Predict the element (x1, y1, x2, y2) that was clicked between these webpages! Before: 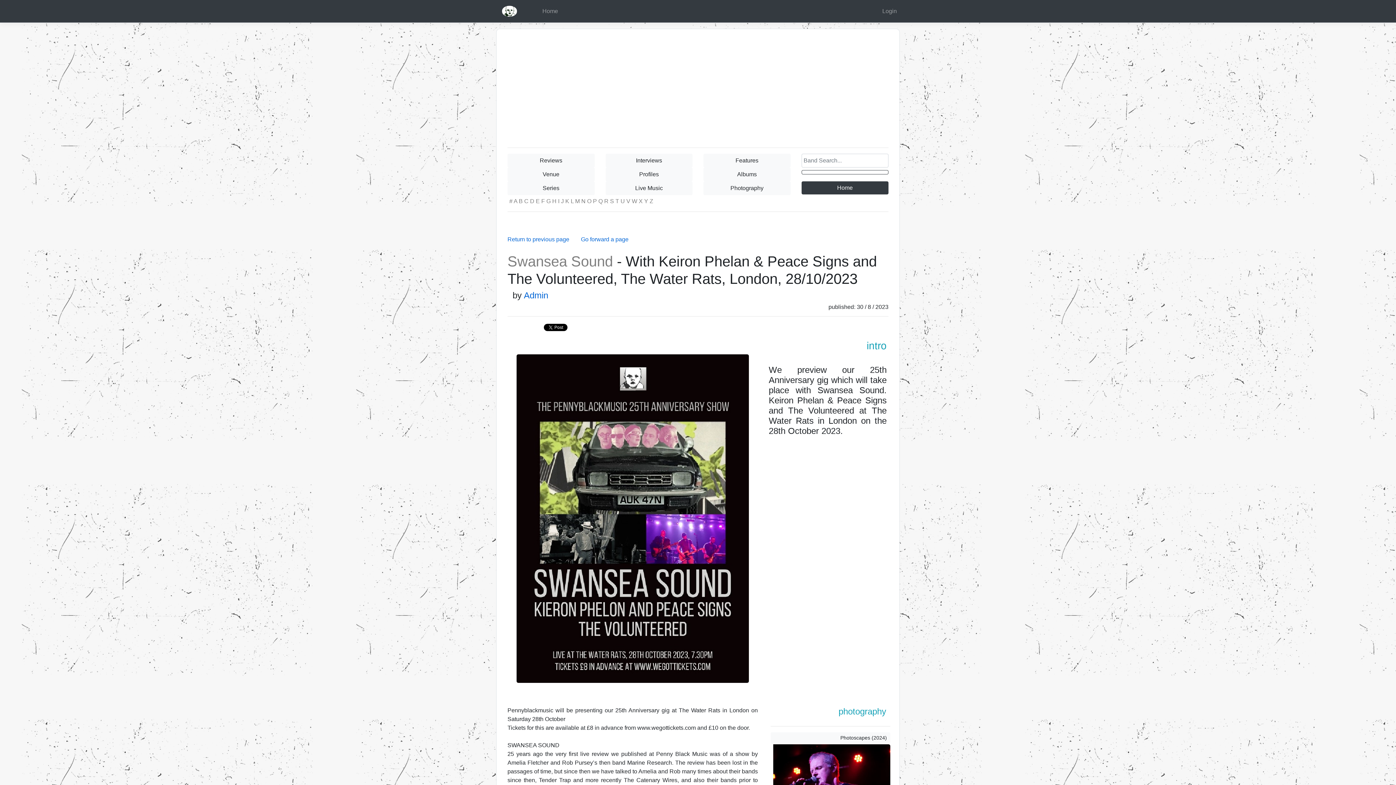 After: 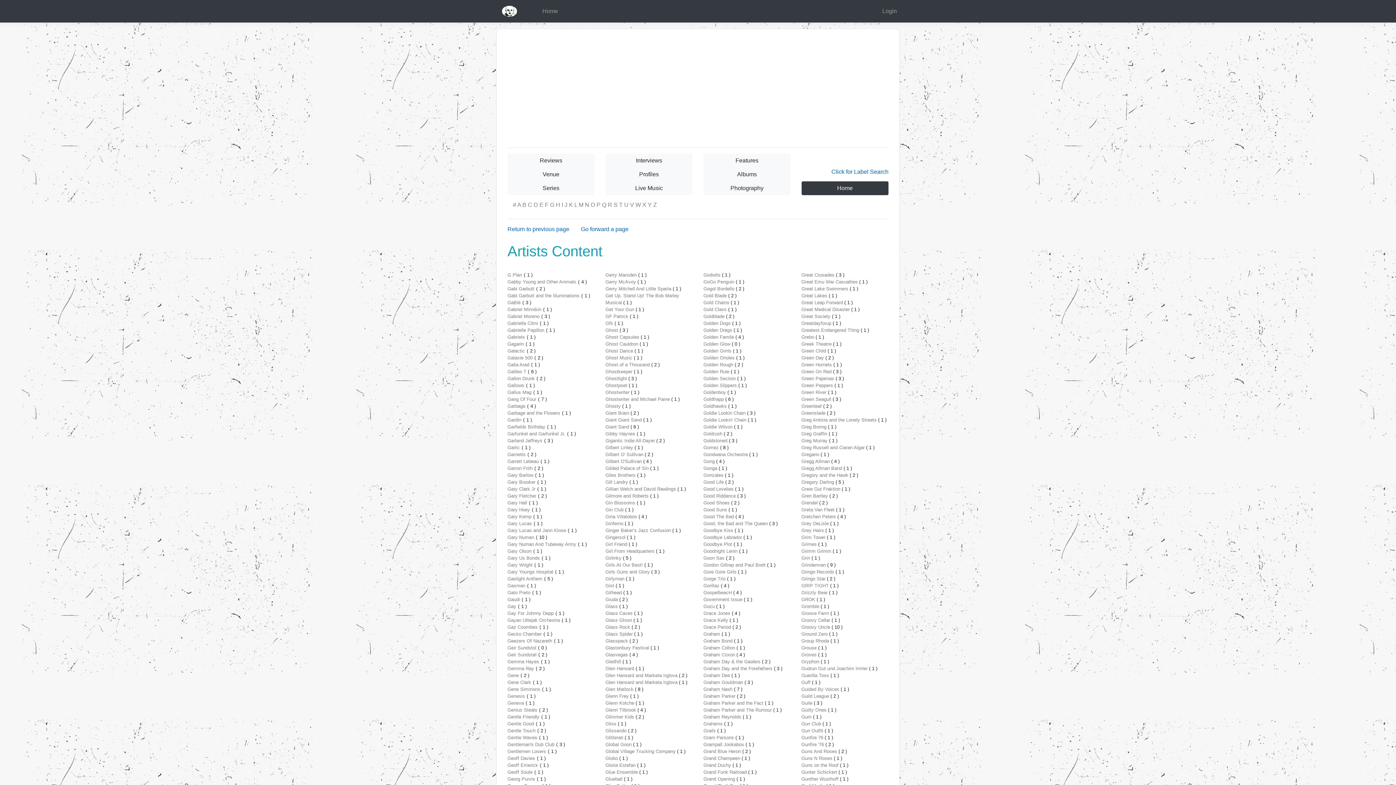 Action: label: G bbox: (546, 198, 550, 204)